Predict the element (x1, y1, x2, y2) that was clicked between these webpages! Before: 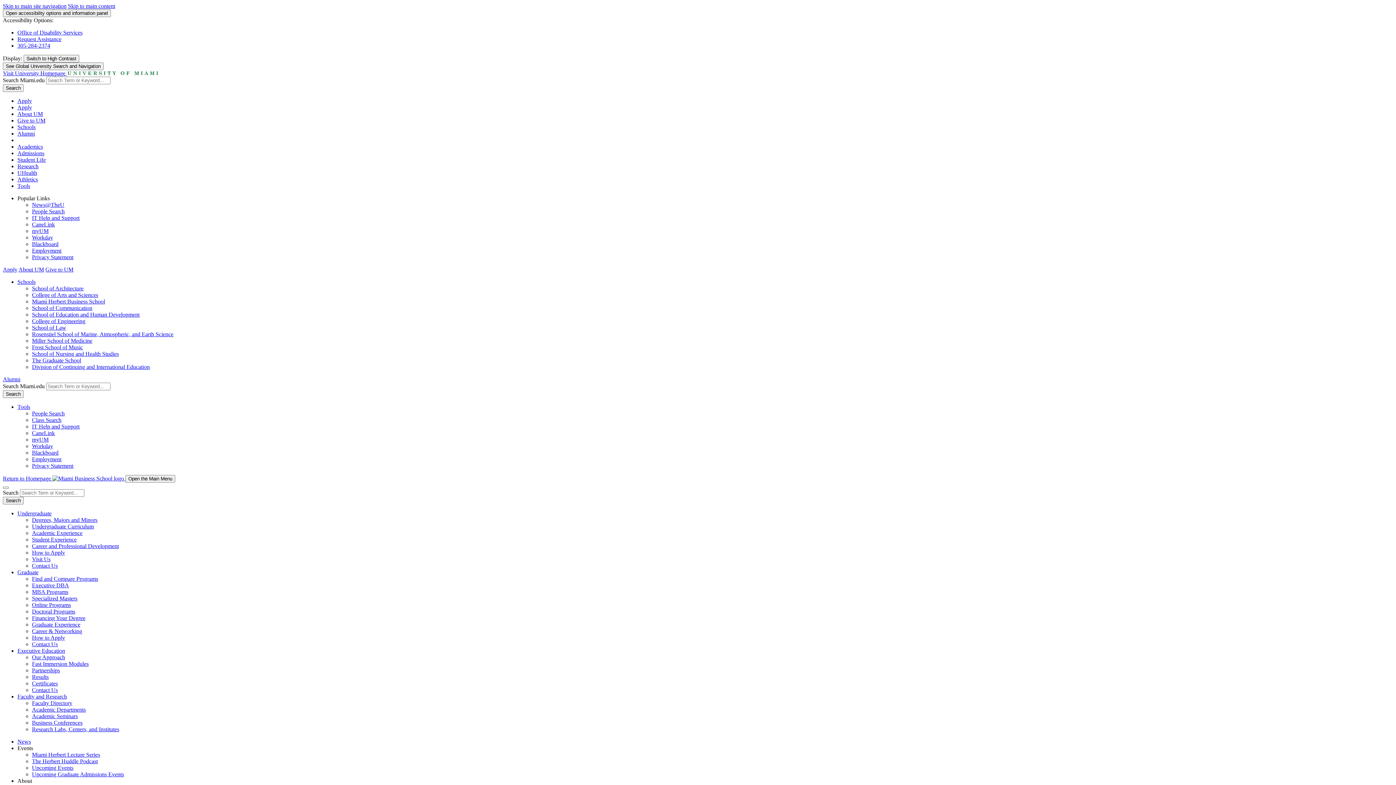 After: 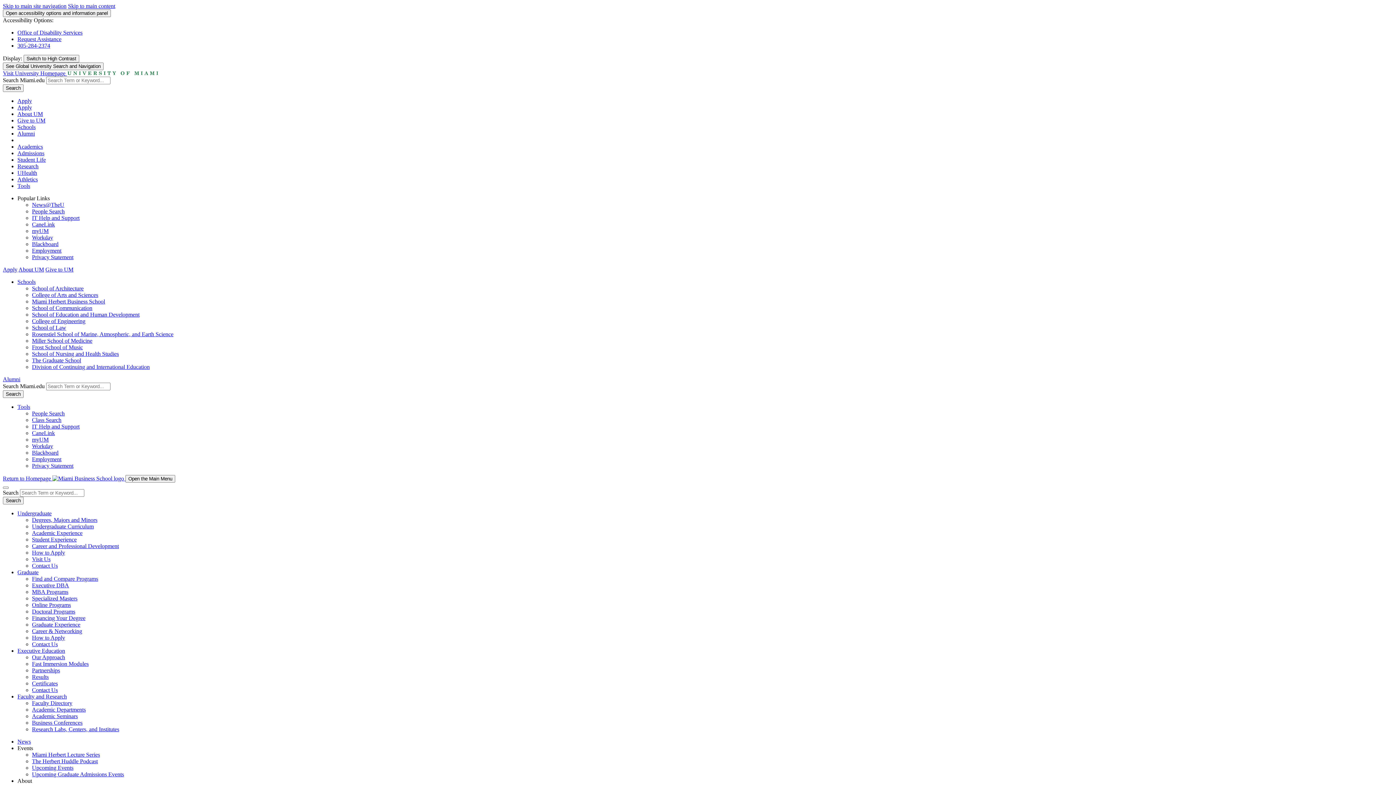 Action: label: Executive DBA bbox: (32, 582, 69, 588)